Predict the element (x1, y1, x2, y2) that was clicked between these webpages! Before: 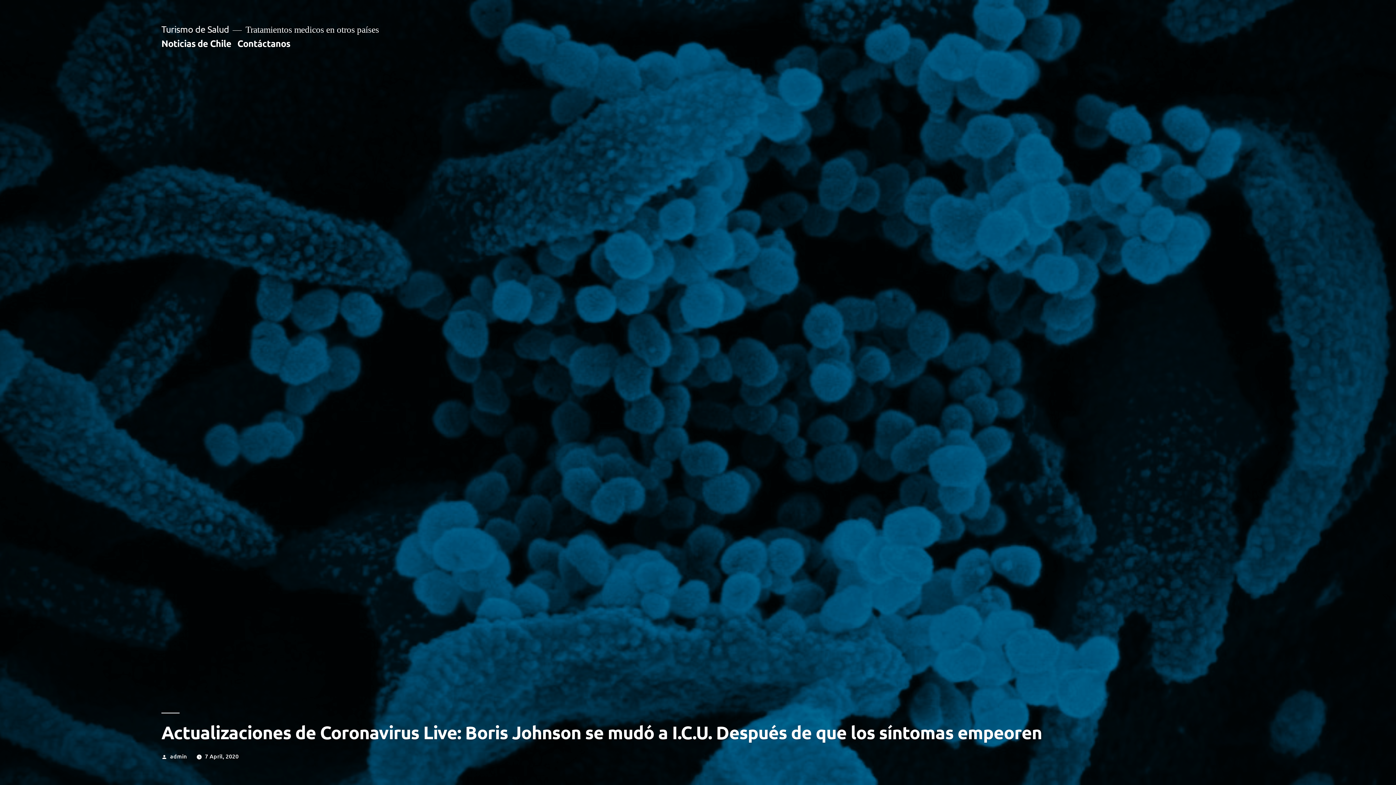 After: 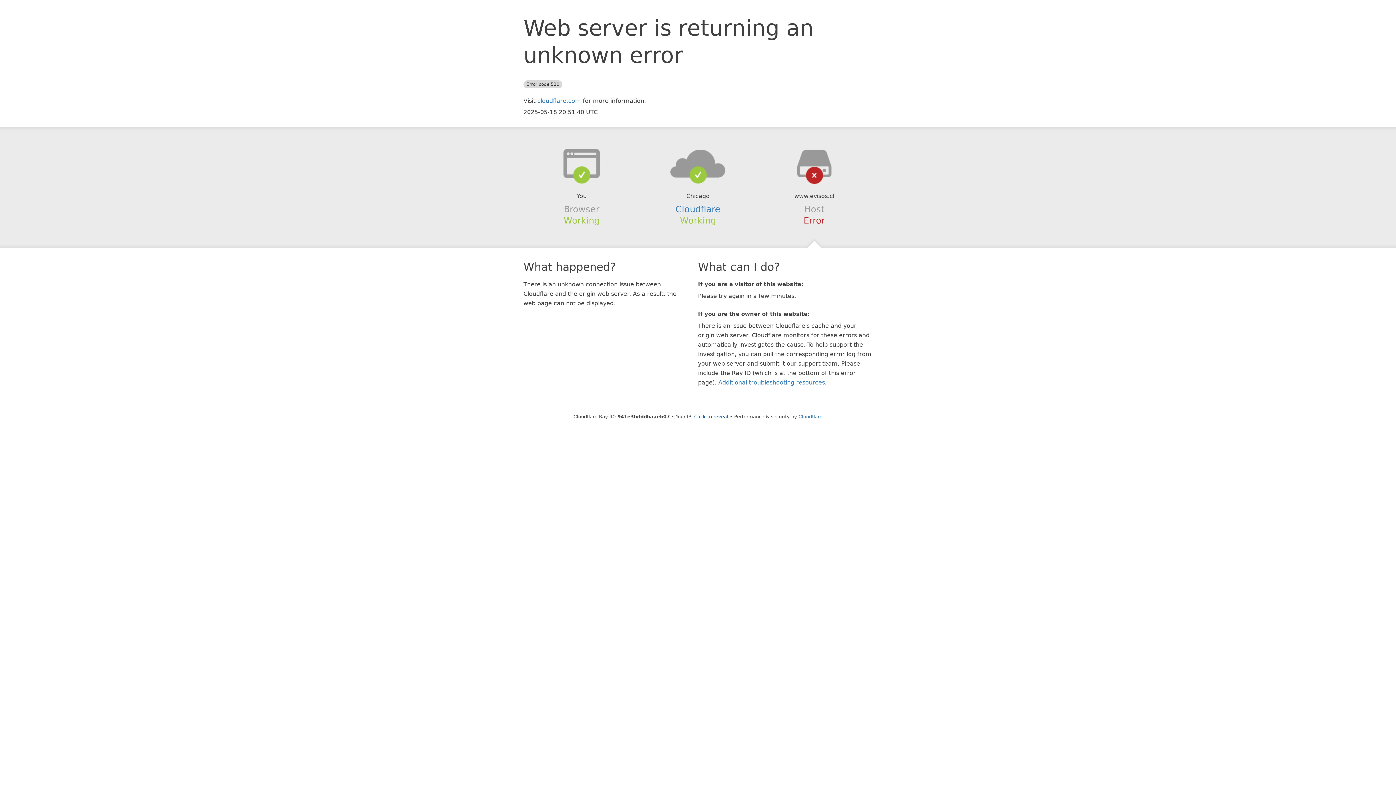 Action: bbox: (161, 37, 231, 48) label: Noticias de Chile